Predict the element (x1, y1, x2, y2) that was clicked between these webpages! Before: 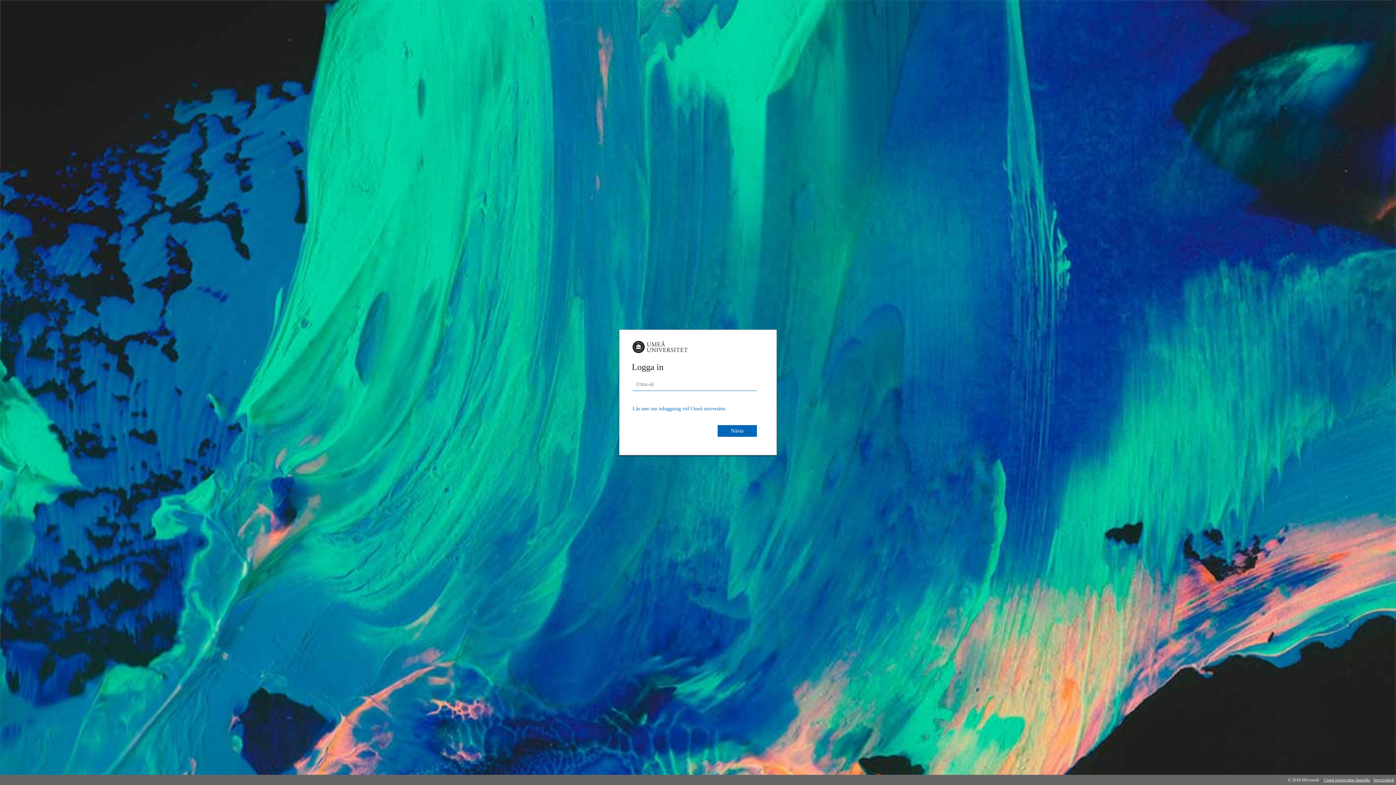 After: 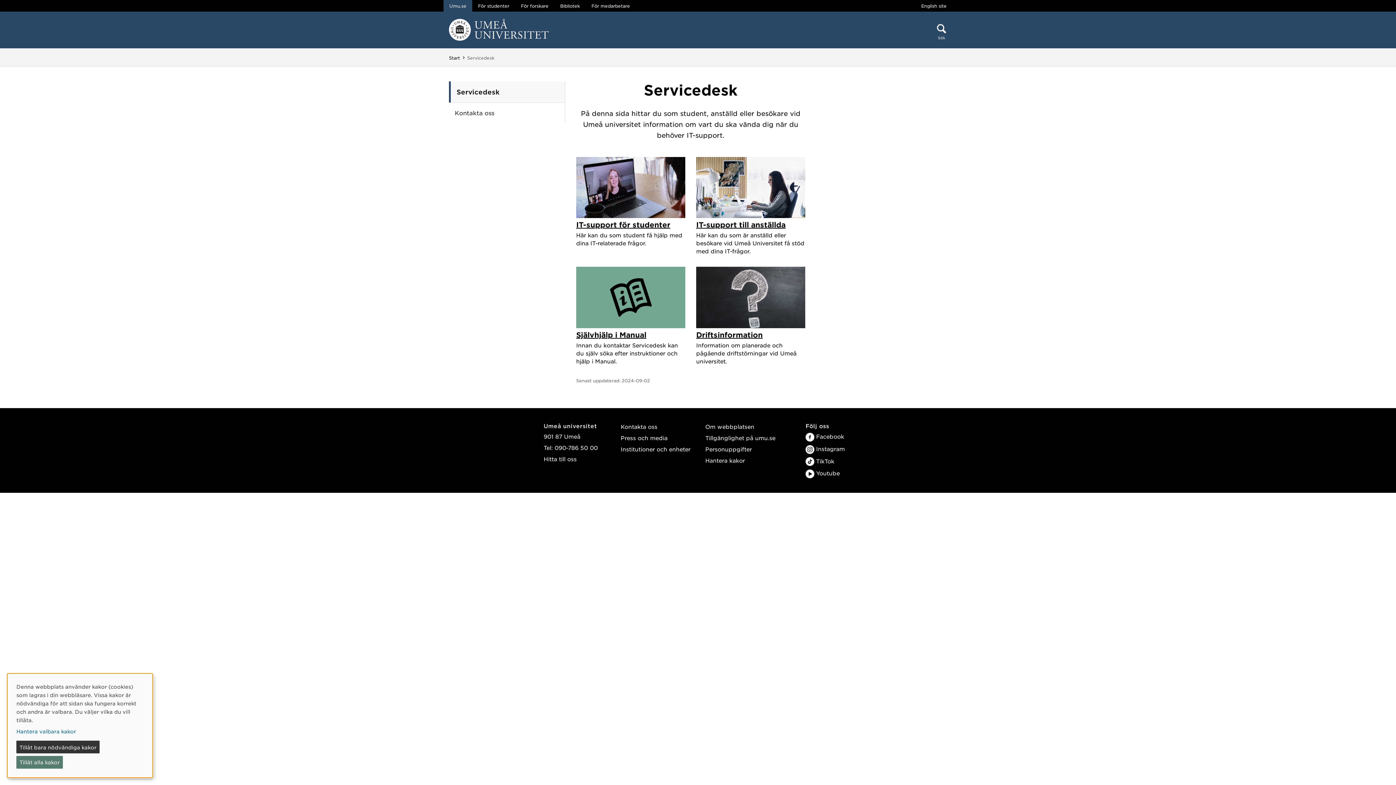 Action: bbox: (1372, 775, 1396, 785) label: Servicedesk